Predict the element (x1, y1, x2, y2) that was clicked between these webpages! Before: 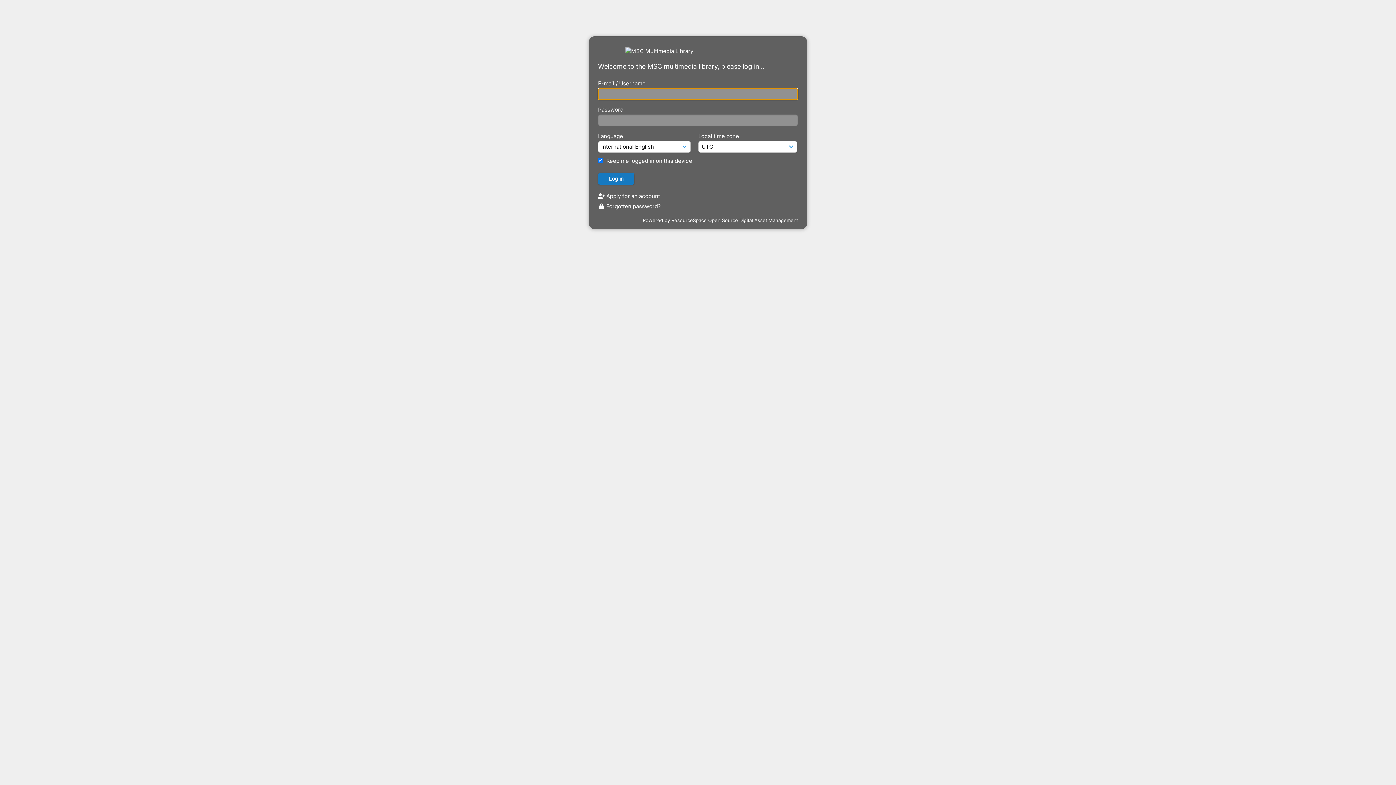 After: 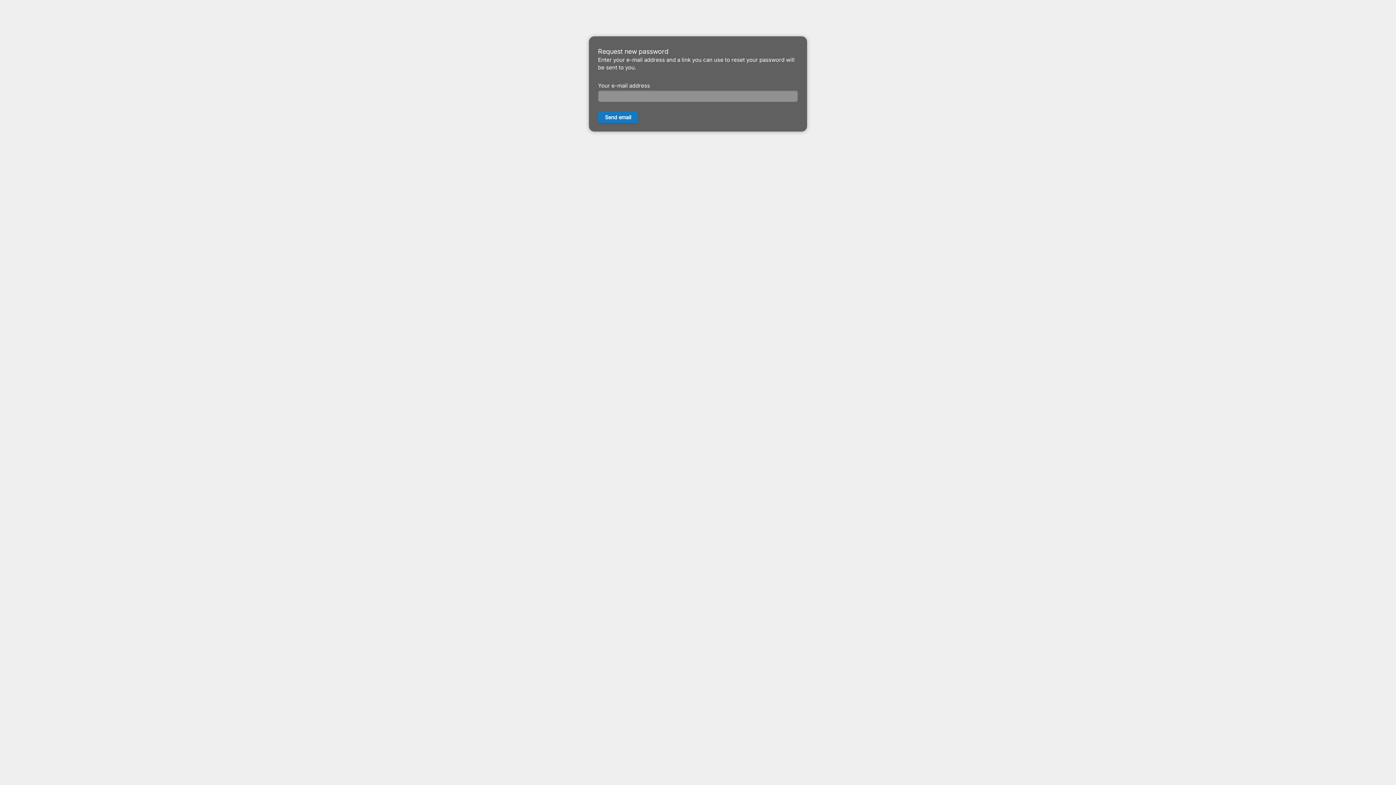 Action: bbox: (598, 202, 661, 209) label:  Forgotten password?